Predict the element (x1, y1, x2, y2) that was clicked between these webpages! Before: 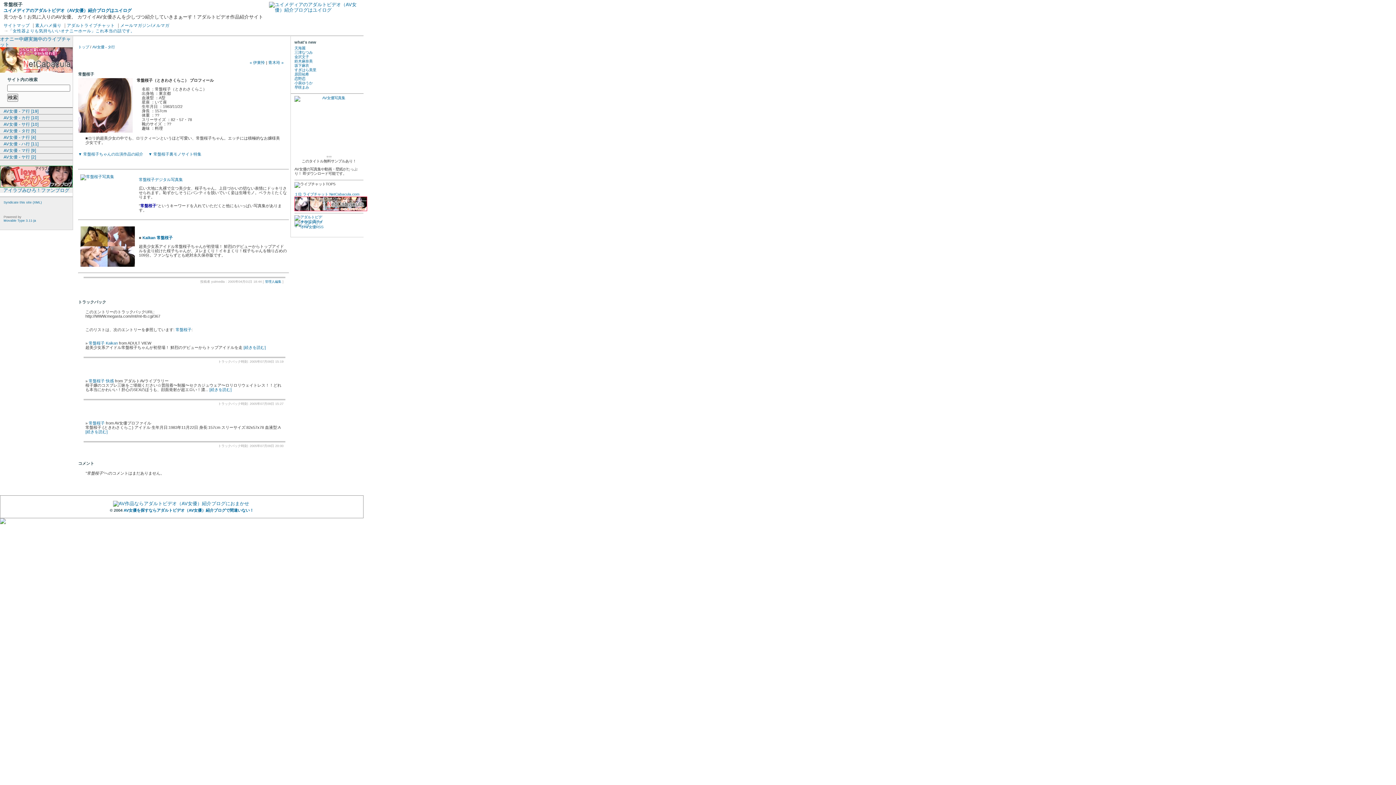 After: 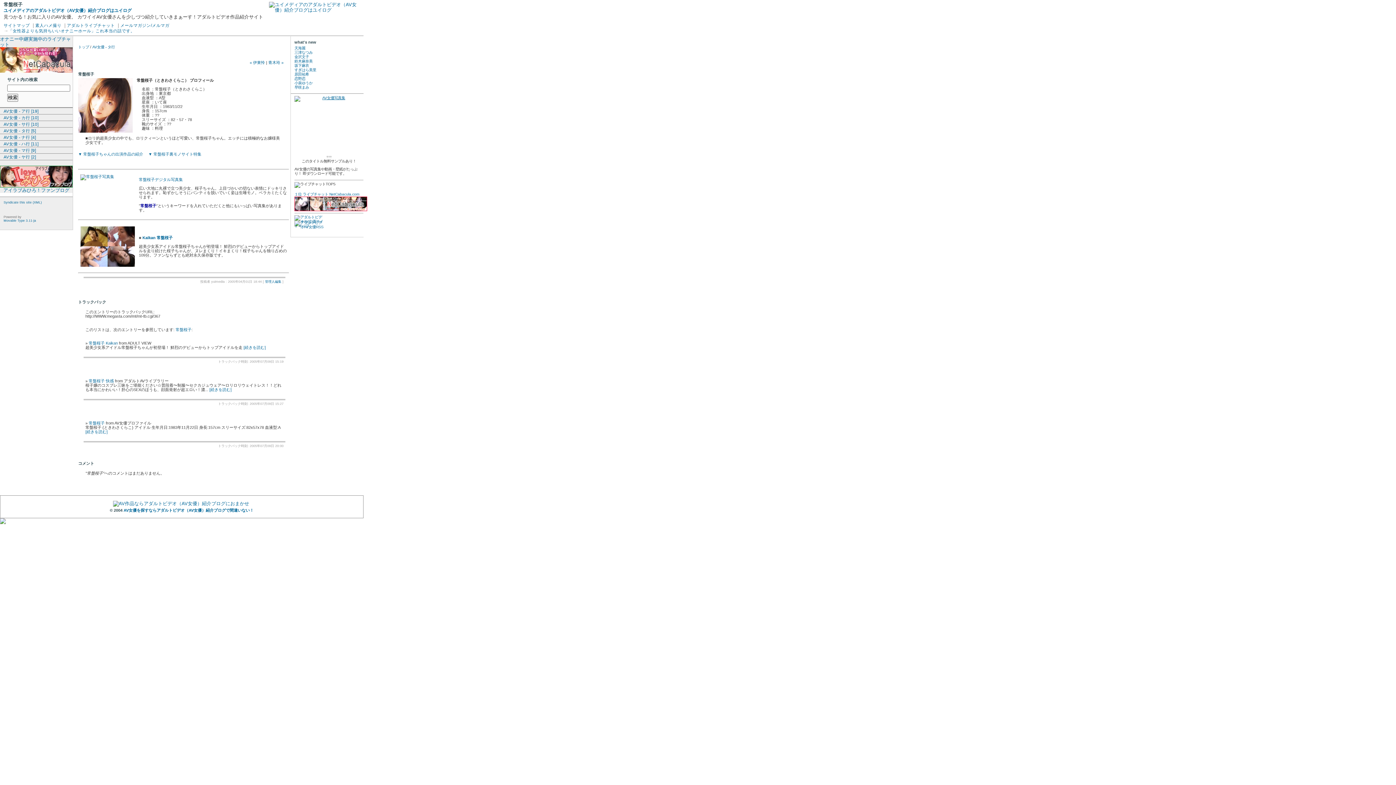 Action: bbox: (294, 95, 363, 150)